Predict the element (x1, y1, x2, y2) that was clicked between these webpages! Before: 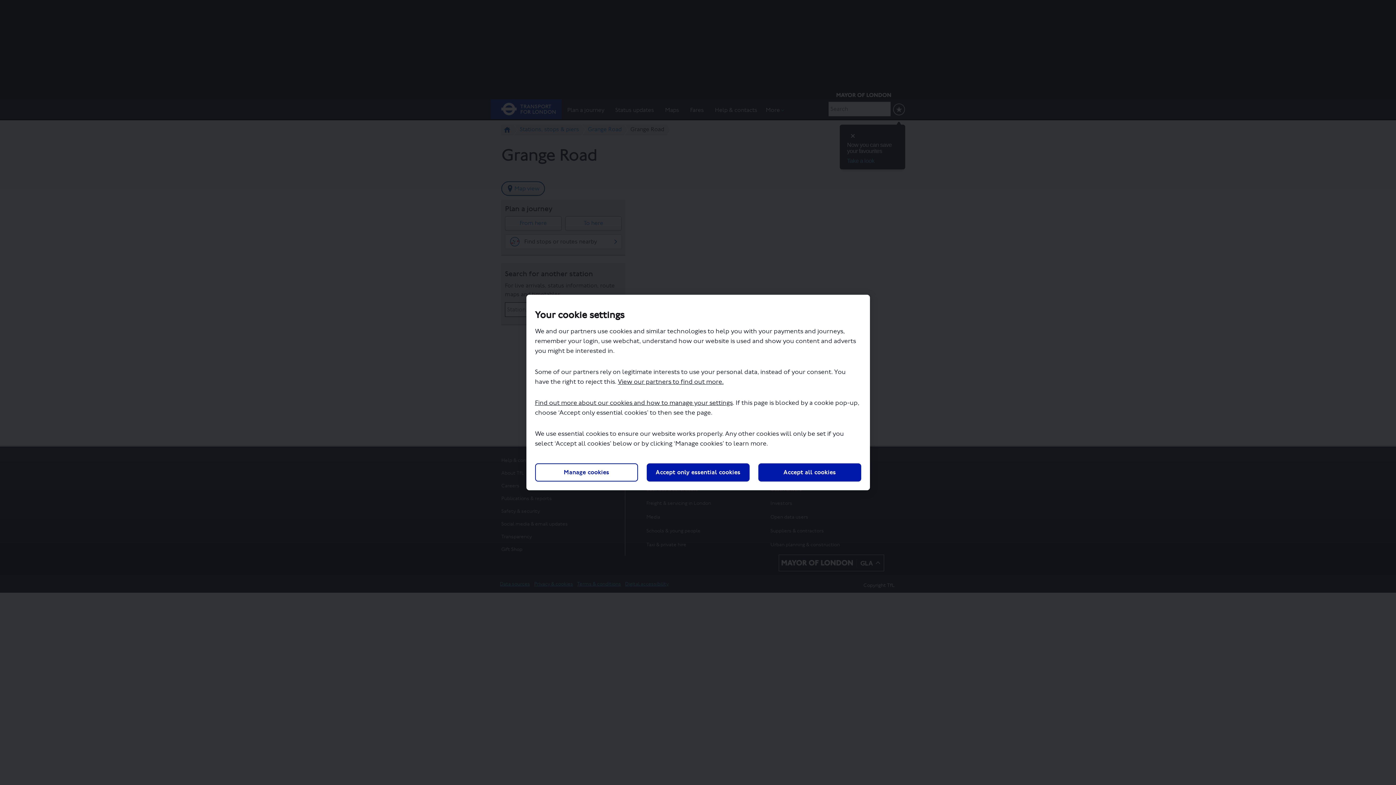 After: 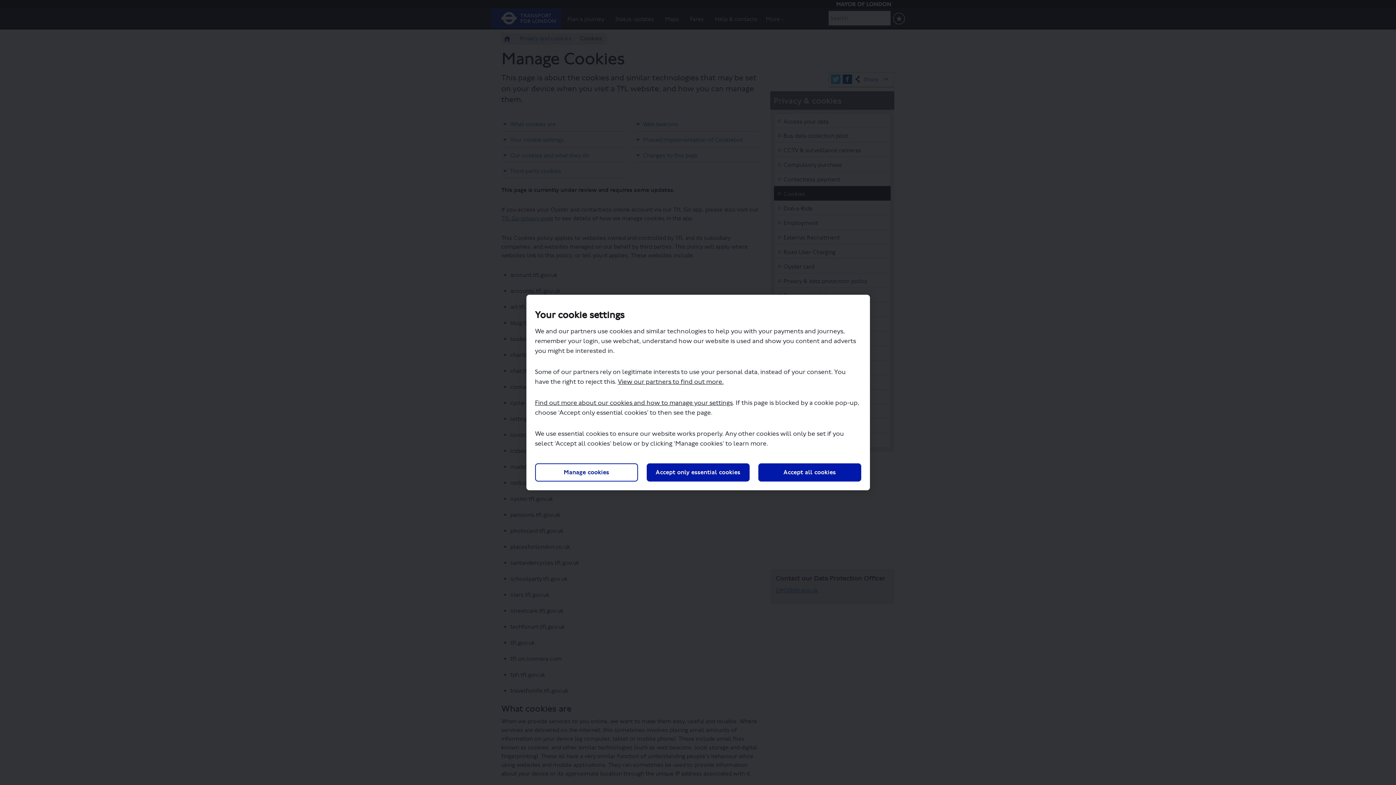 Action: bbox: (535, 399, 732, 406) label: Find out more about our cookies and how to manage your settings